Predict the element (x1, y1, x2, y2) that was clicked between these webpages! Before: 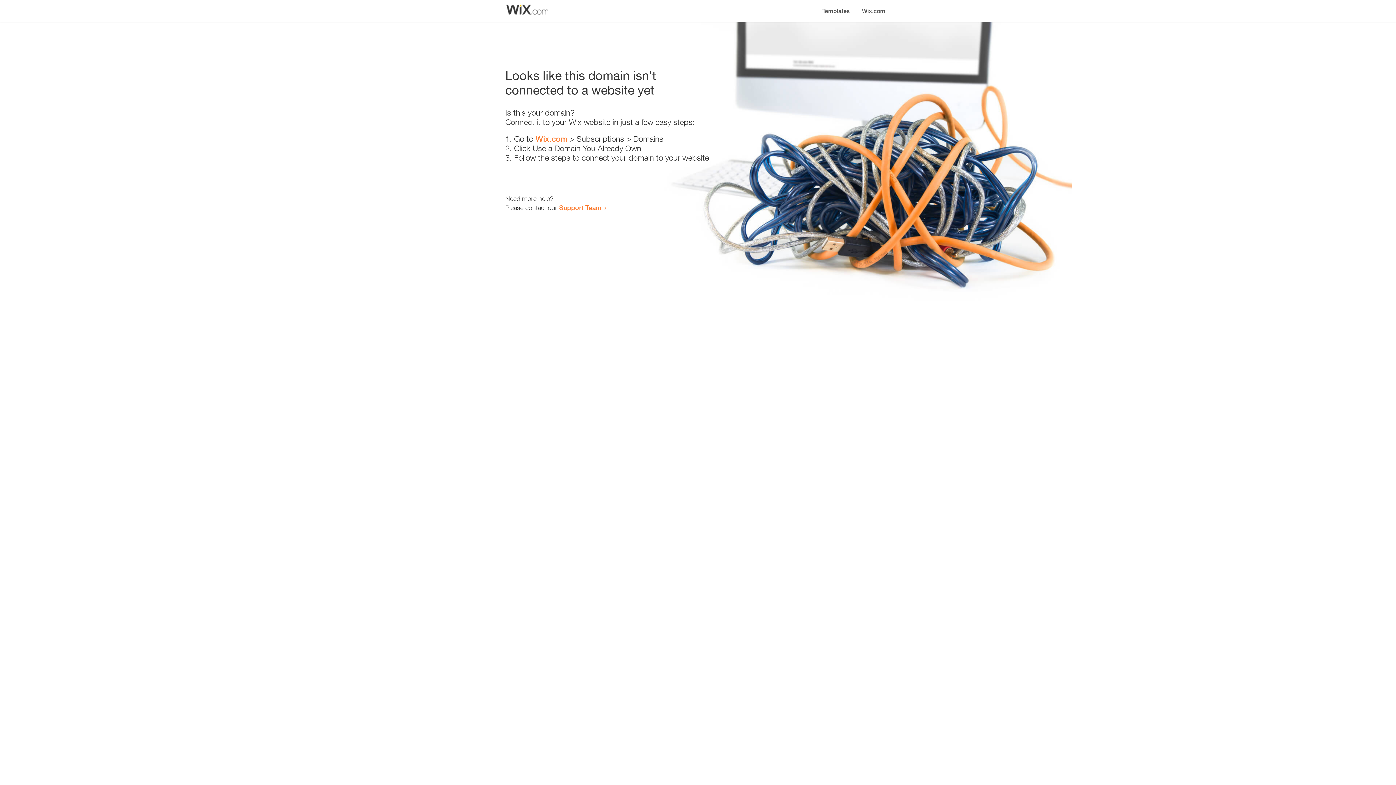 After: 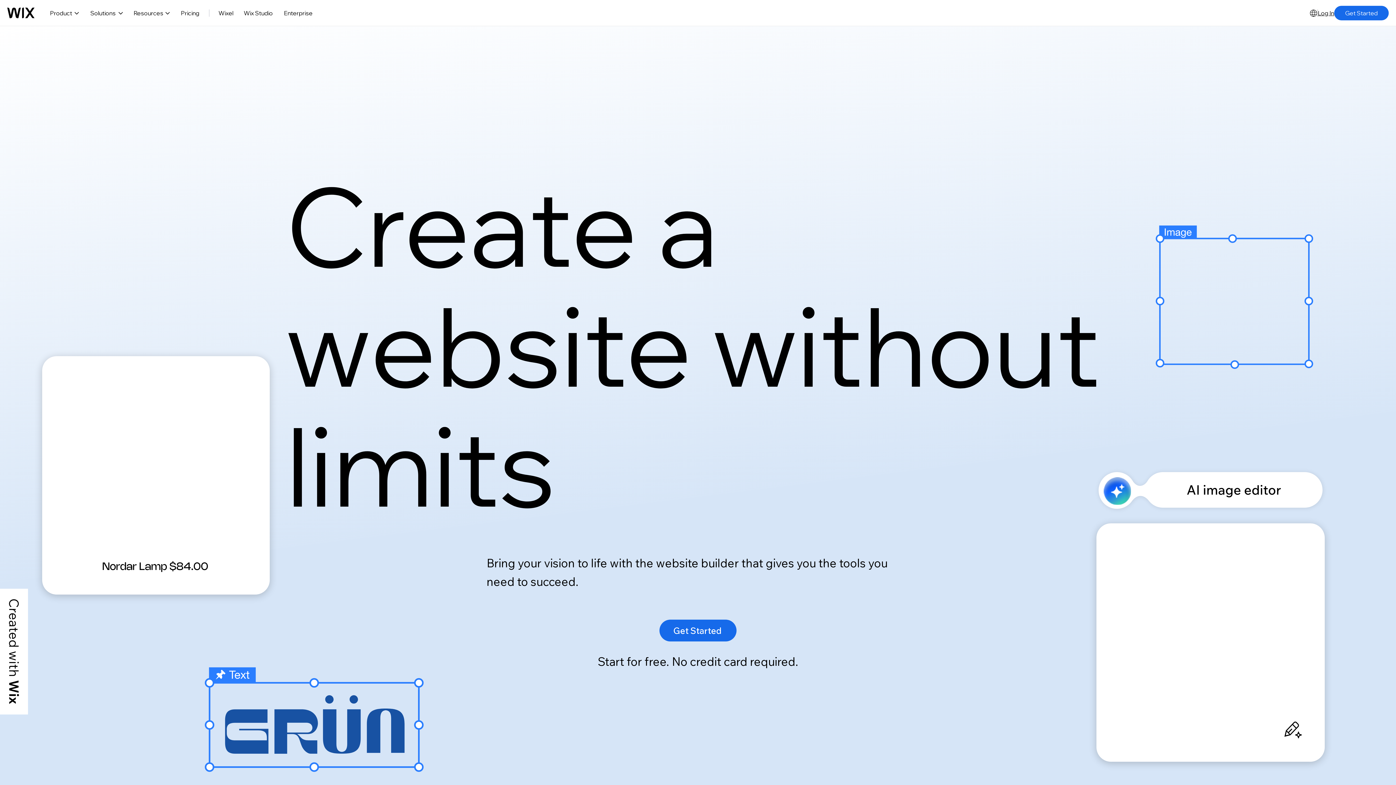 Action: bbox: (535, 134, 567, 143) label: Wix.com